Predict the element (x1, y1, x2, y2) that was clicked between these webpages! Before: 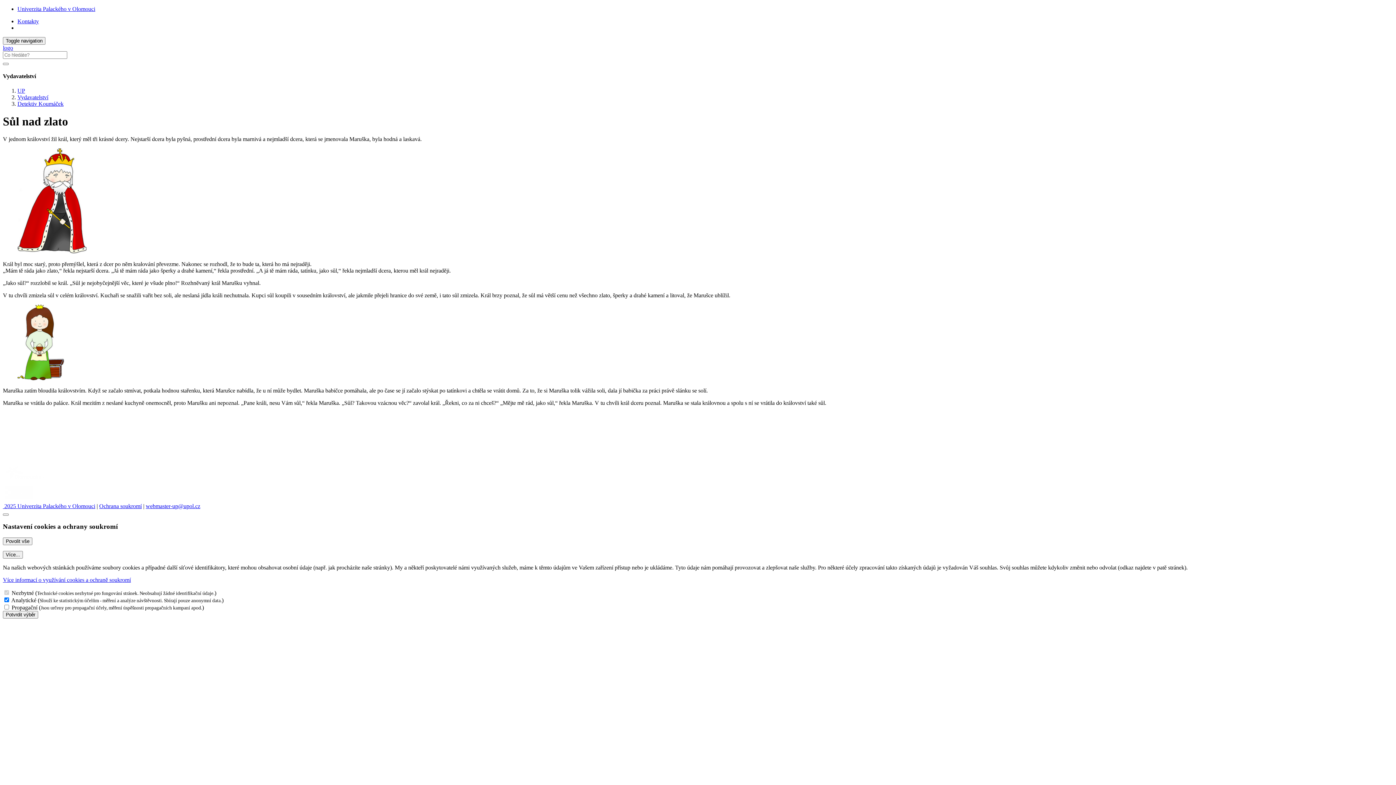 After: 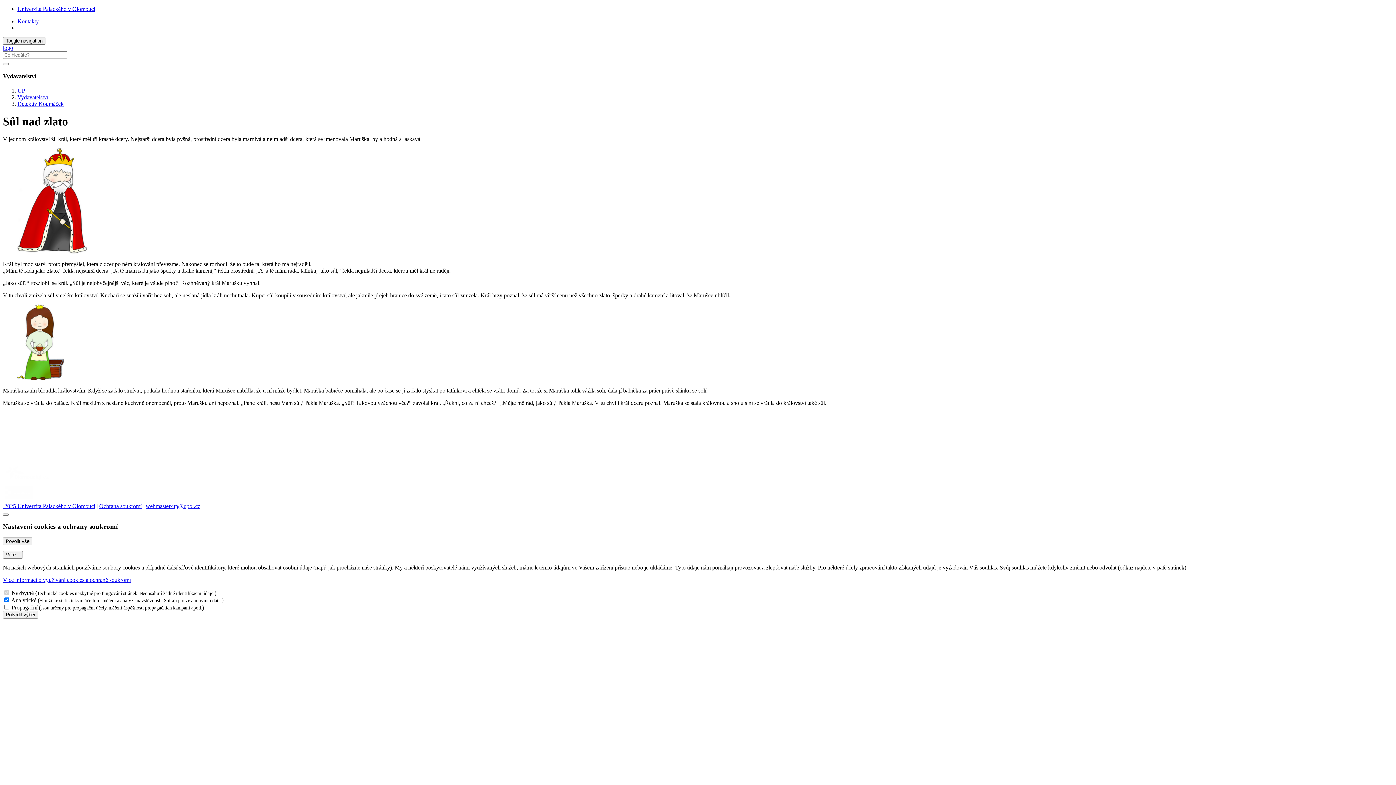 Action: bbox: (2, 496, 36, 502)